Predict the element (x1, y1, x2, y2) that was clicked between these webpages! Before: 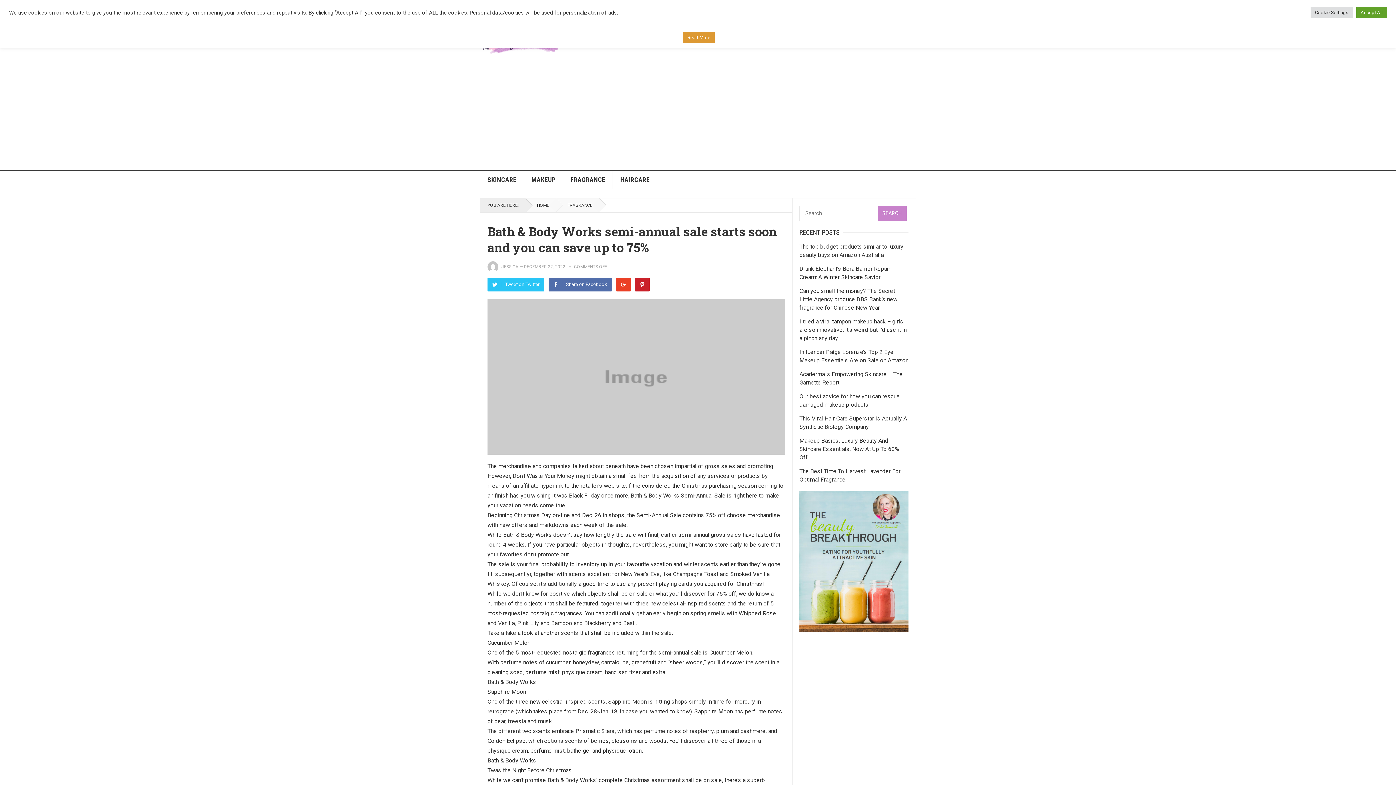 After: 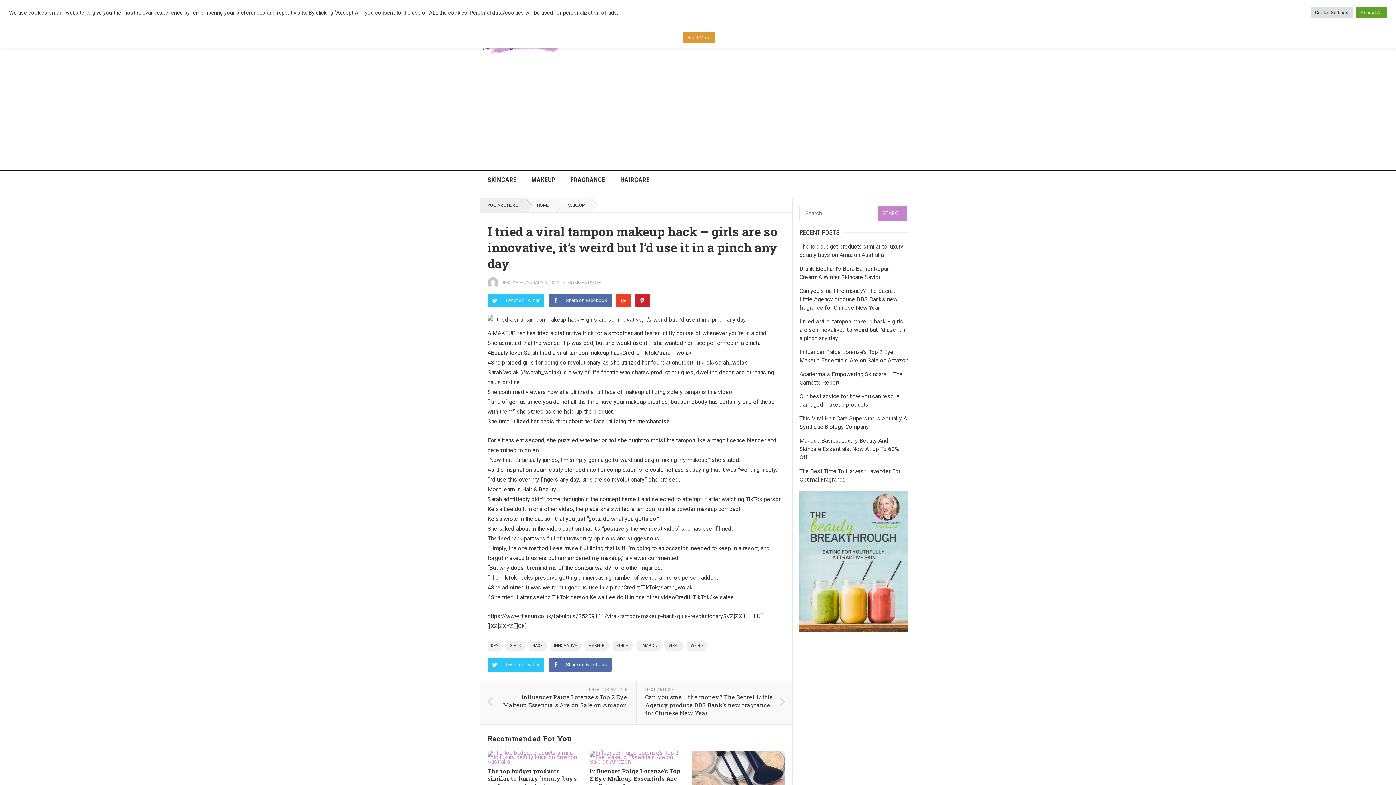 Action: label: I tried a viral tampon makeup hack – girls are so innovative, it’s weird but I’d use it in a pinch any day bbox: (799, 318, 906, 341)